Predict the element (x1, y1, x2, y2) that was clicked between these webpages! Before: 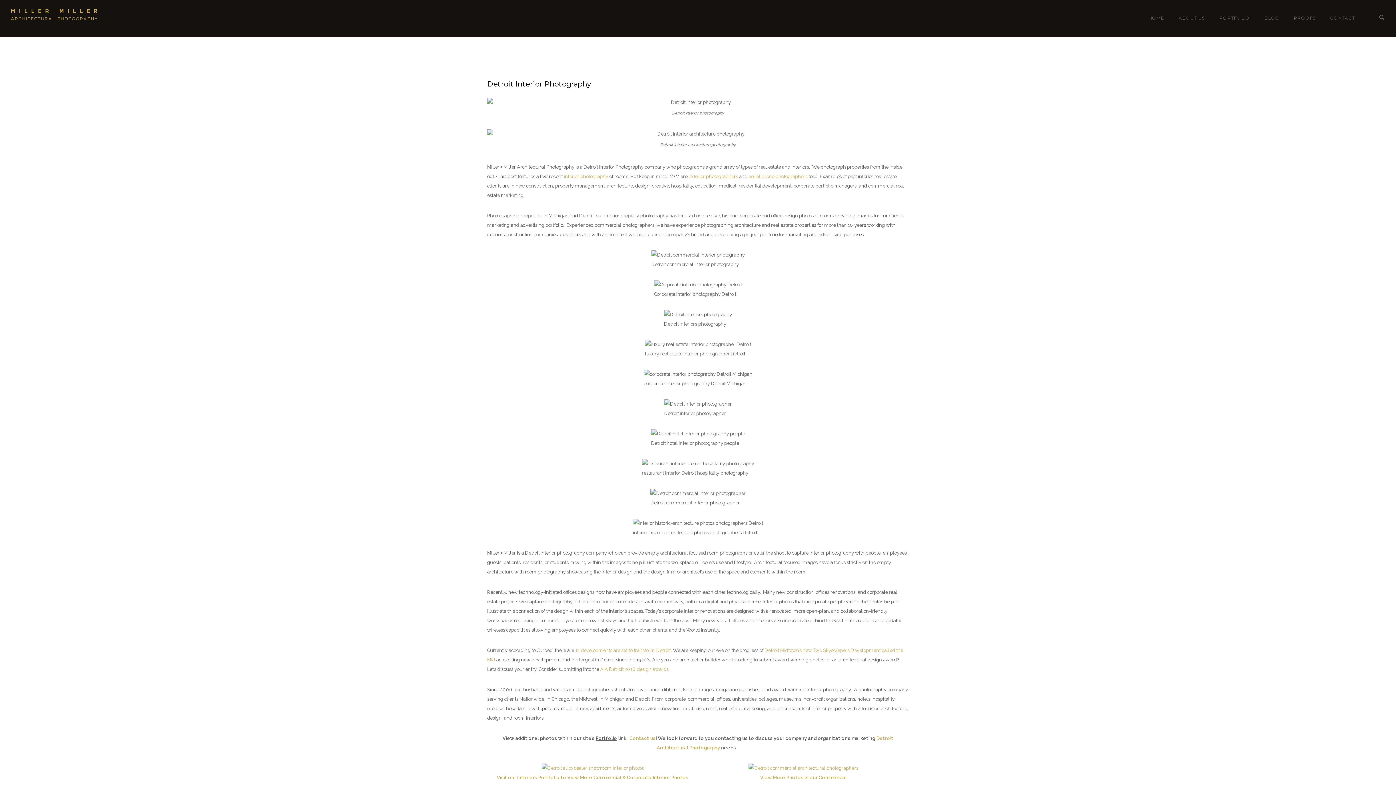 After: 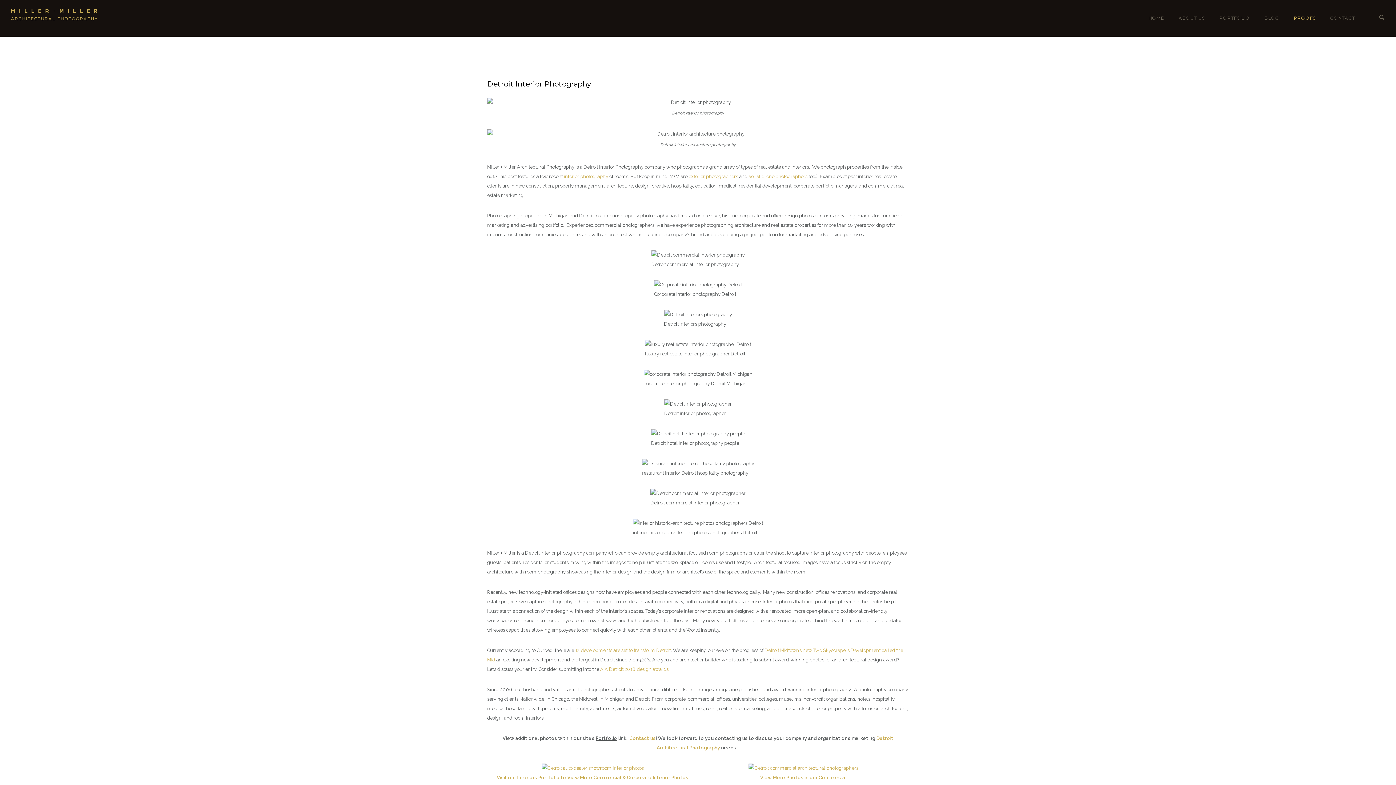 Action: label: PROOFS bbox: (1286, 15, 1323, 20)